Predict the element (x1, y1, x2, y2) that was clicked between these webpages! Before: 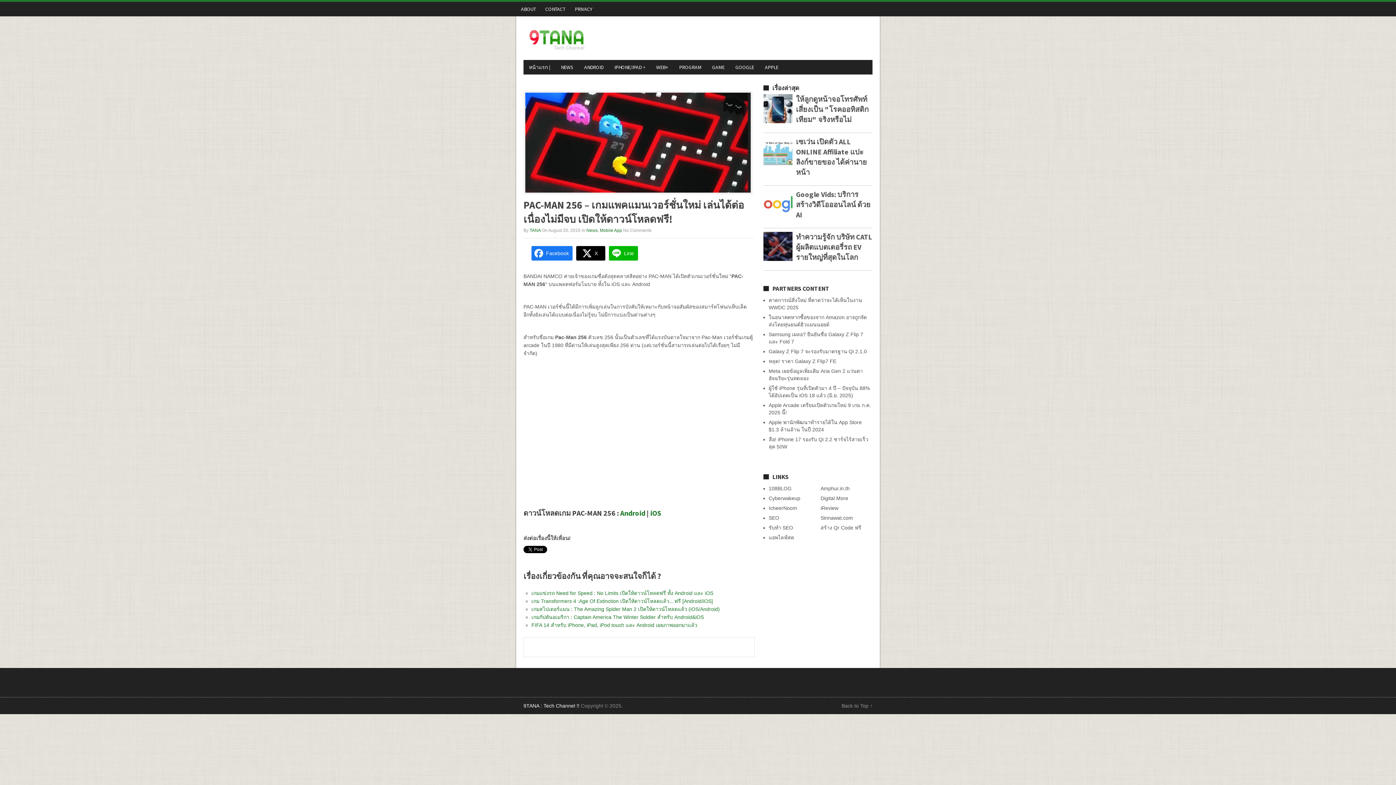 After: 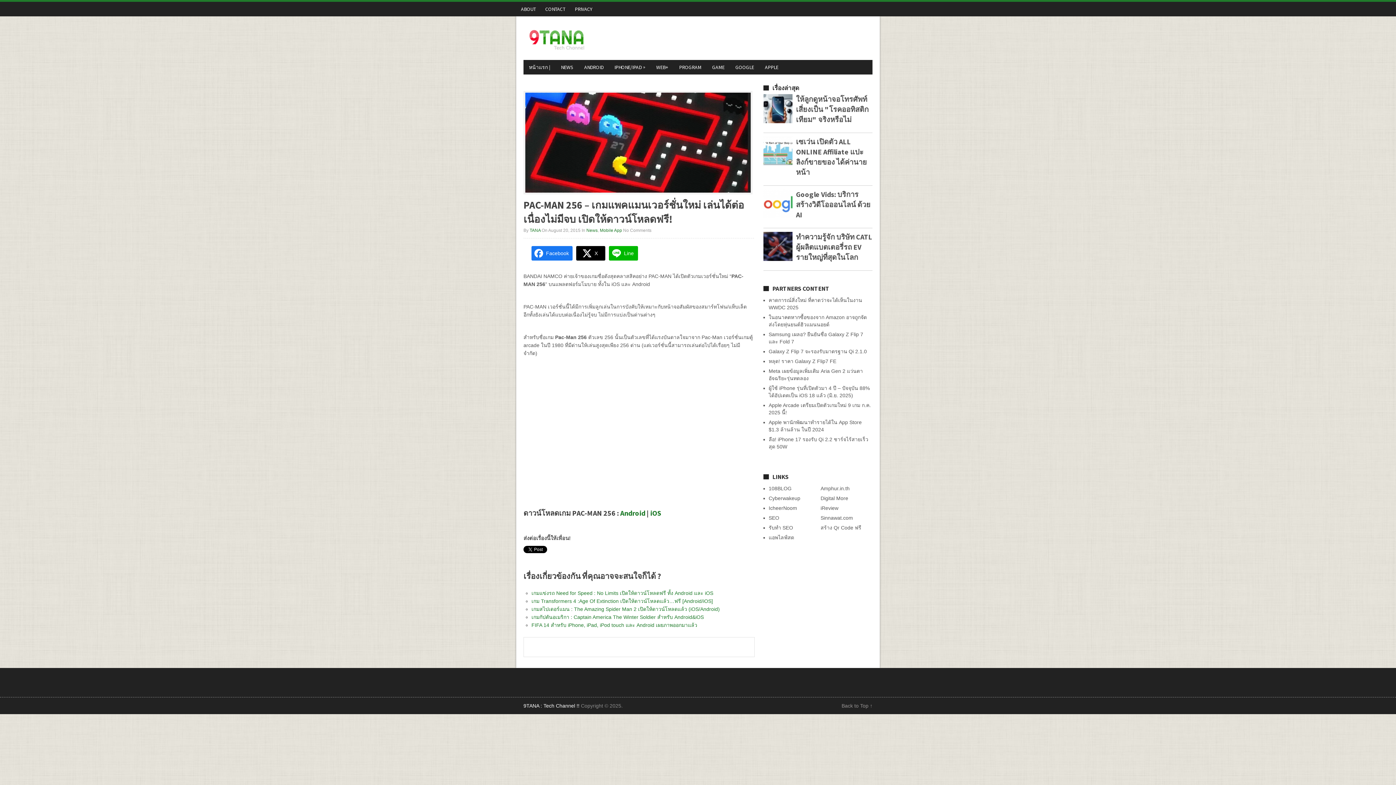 Action: bbox: (650, 508, 661, 517) label: iOS